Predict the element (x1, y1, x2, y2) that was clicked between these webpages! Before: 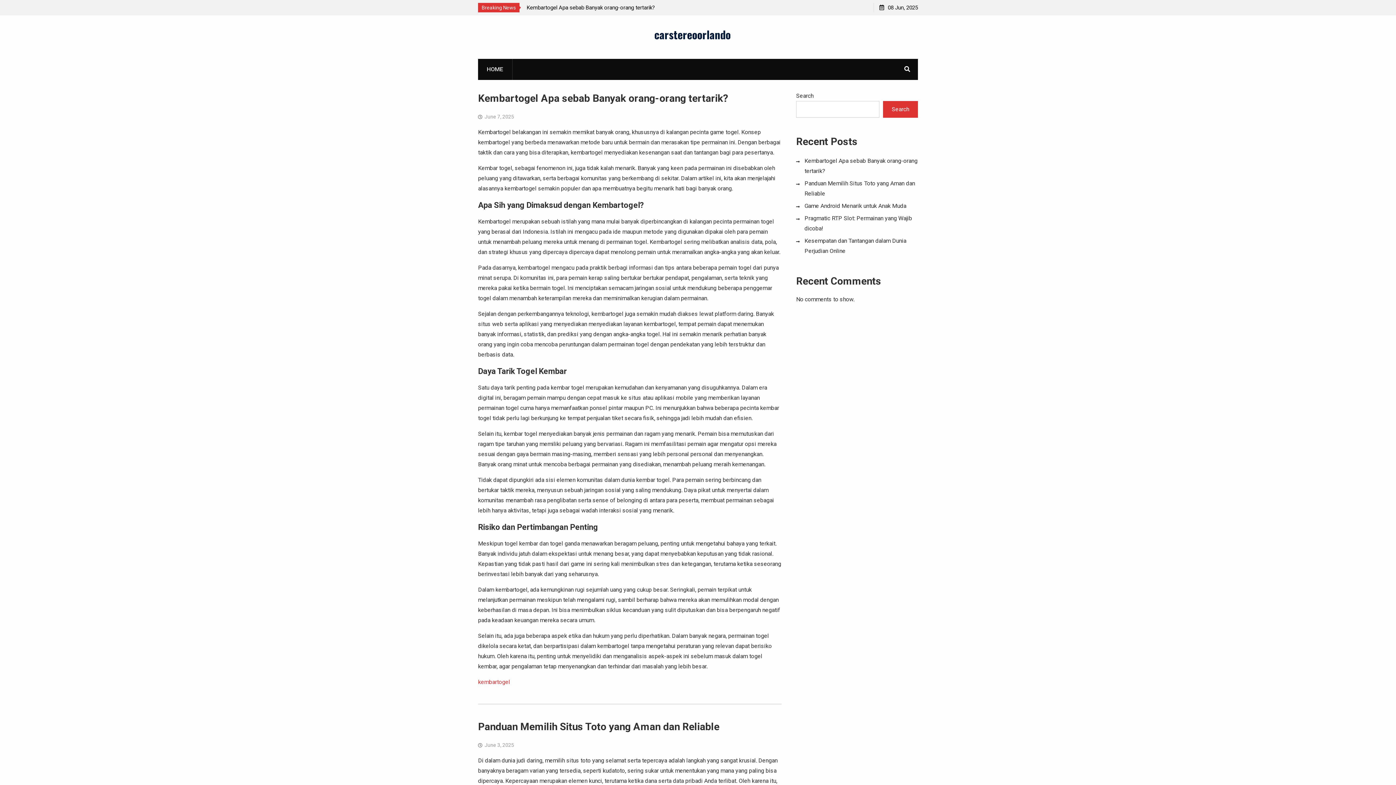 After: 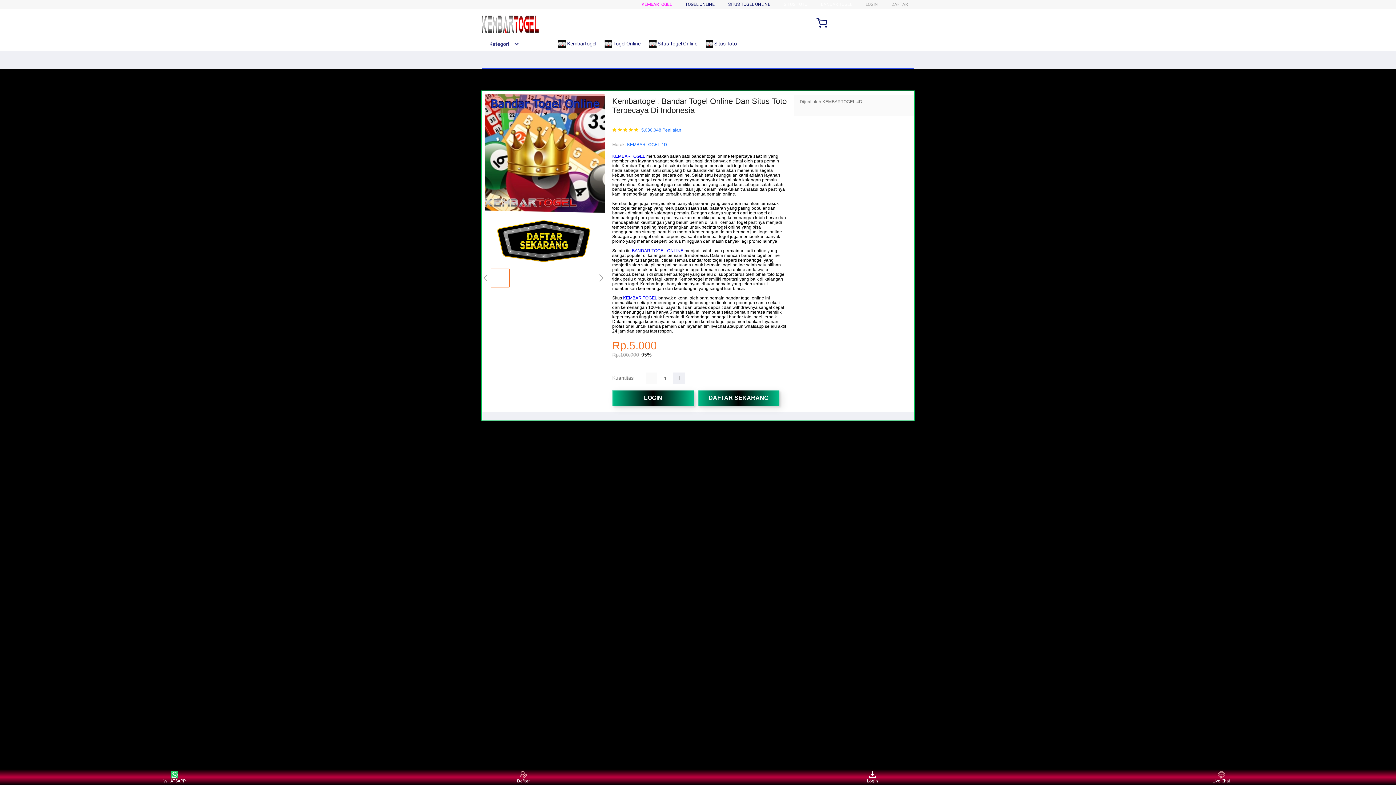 Action: label: kembartogel bbox: (478, 678, 510, 685)